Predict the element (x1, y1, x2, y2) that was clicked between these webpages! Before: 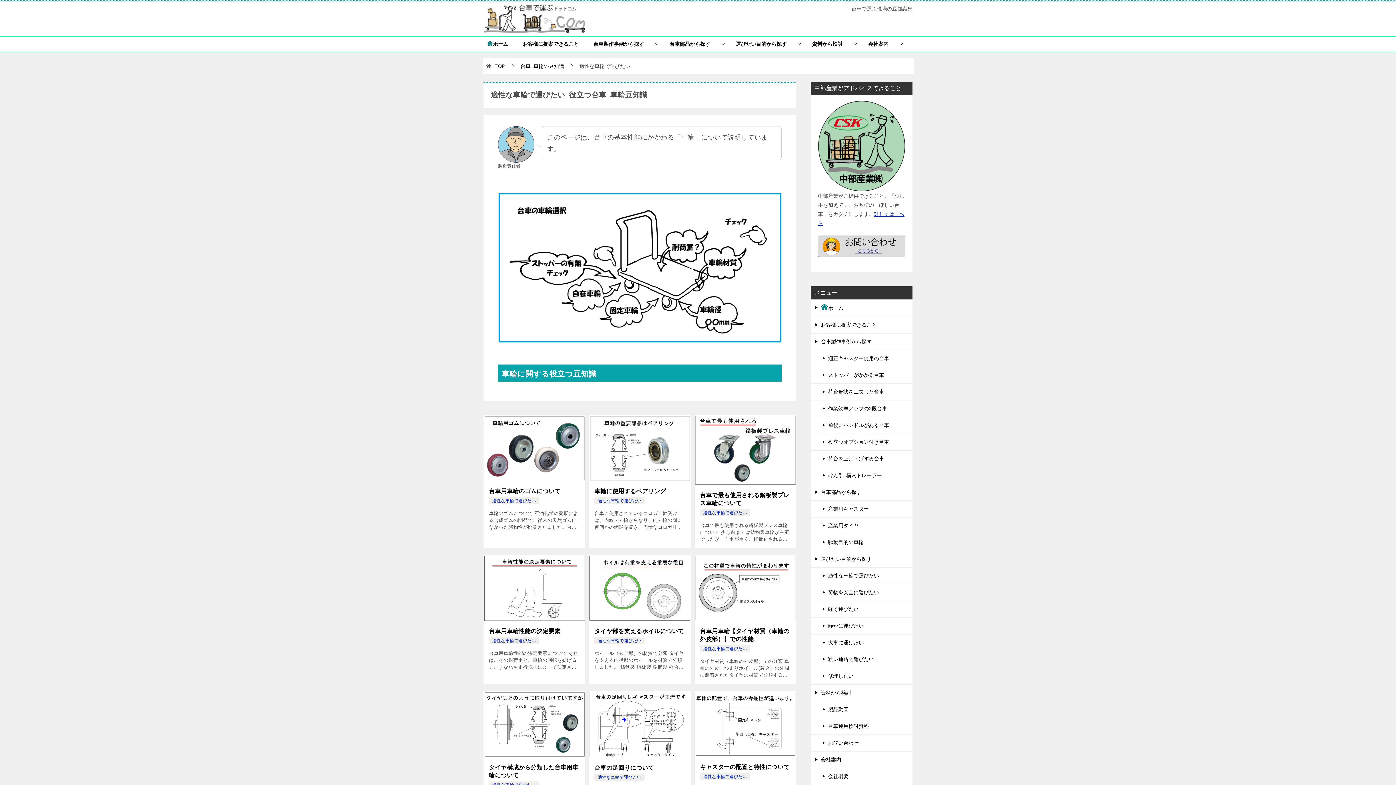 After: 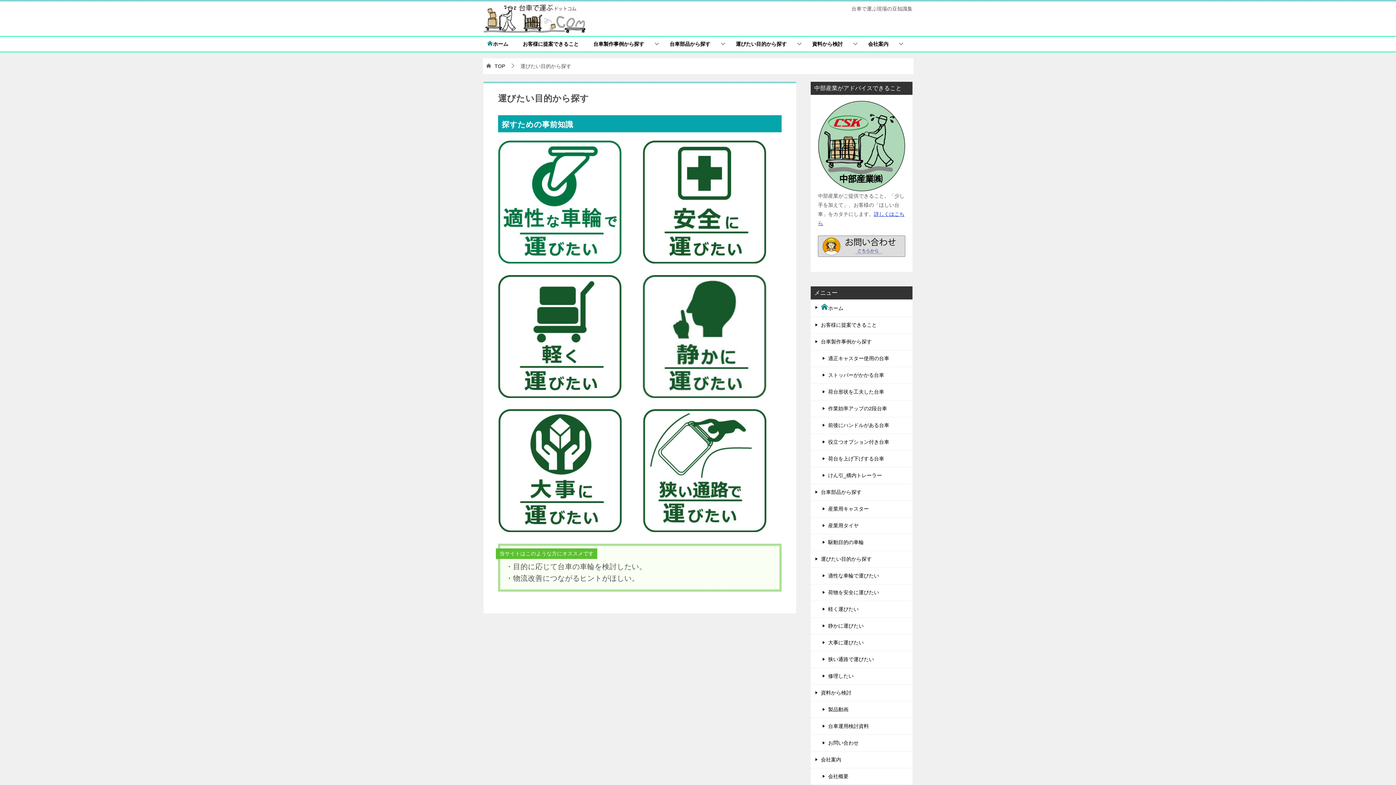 Action: bbox: (810, 551, 912, 567) label: 運びたい目的から探す